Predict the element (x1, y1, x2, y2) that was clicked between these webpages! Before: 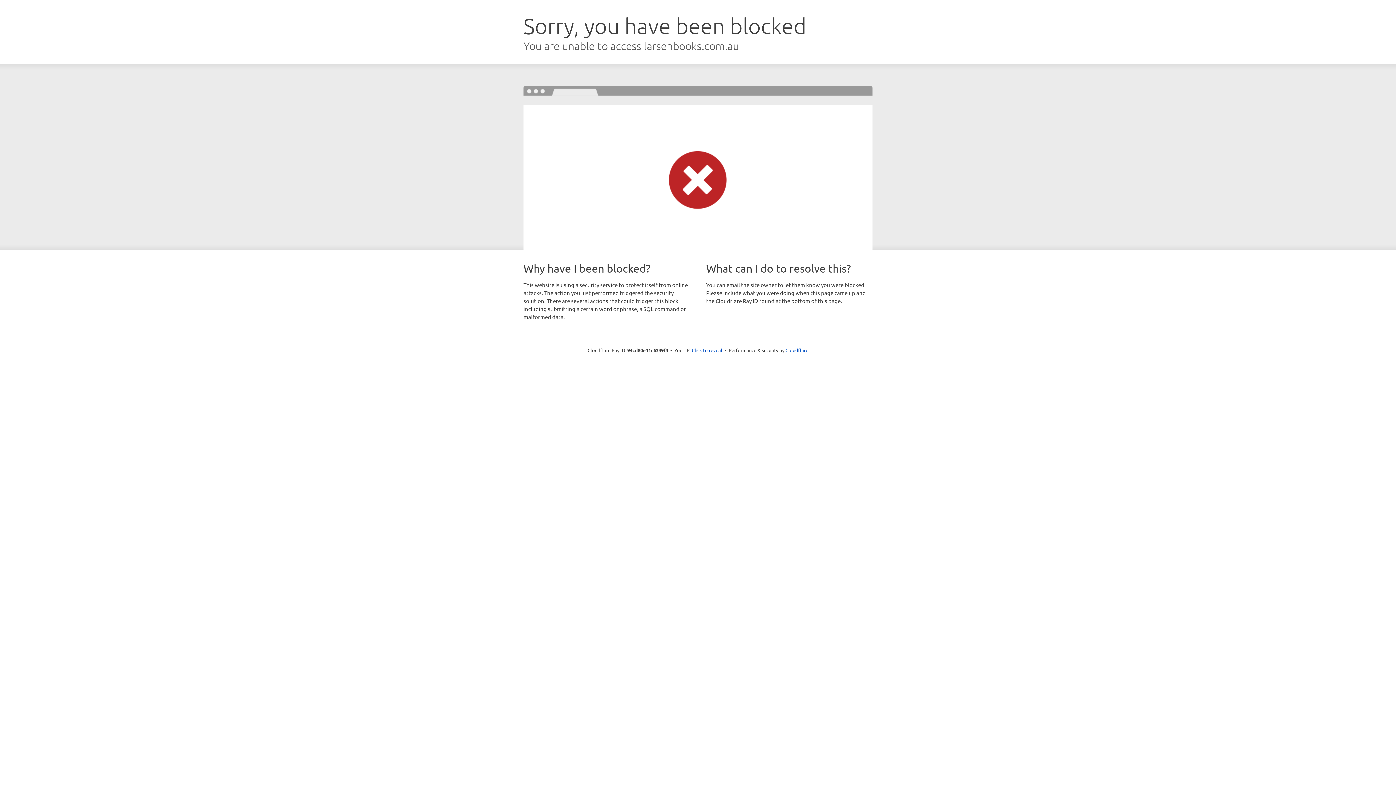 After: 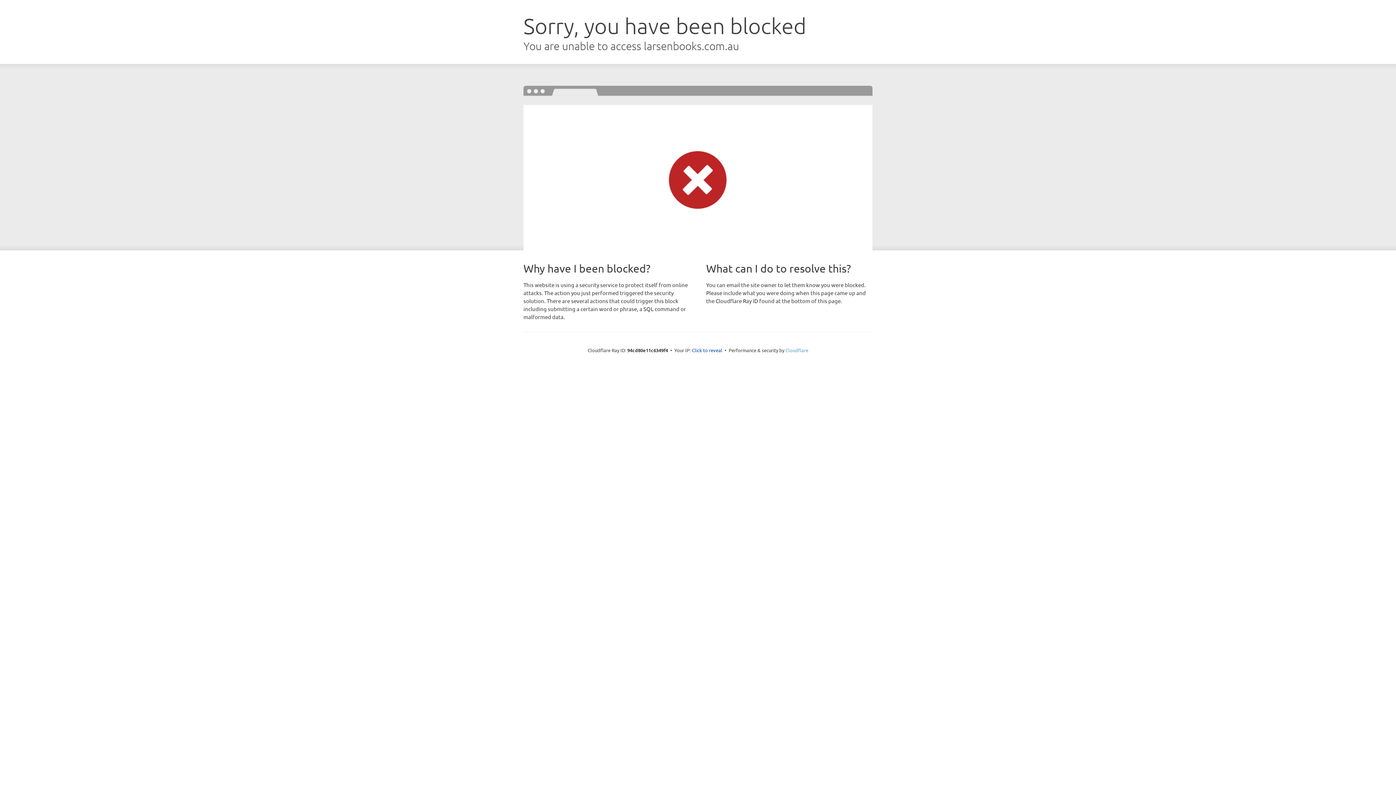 Action: label: Cloudflare bbox: (785, 347, 808, 353)